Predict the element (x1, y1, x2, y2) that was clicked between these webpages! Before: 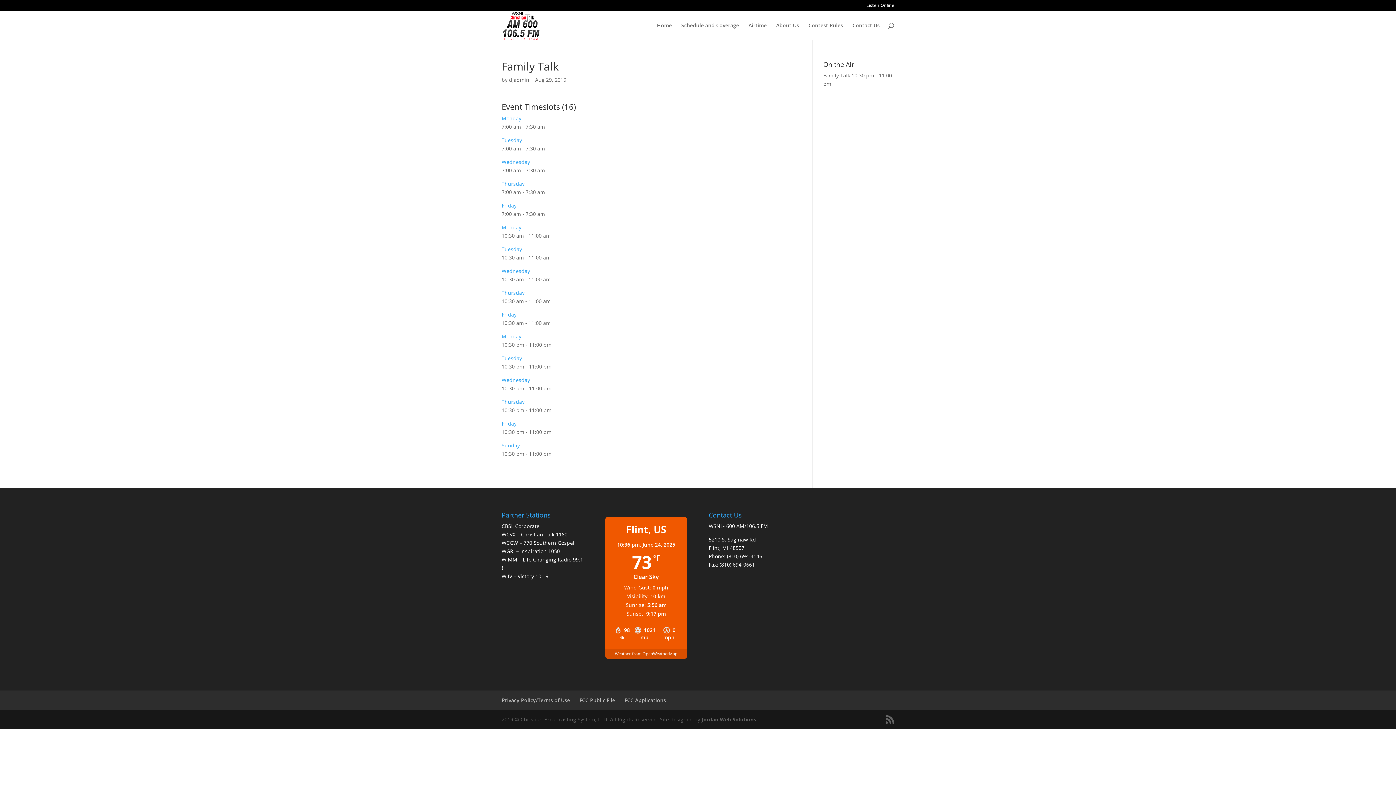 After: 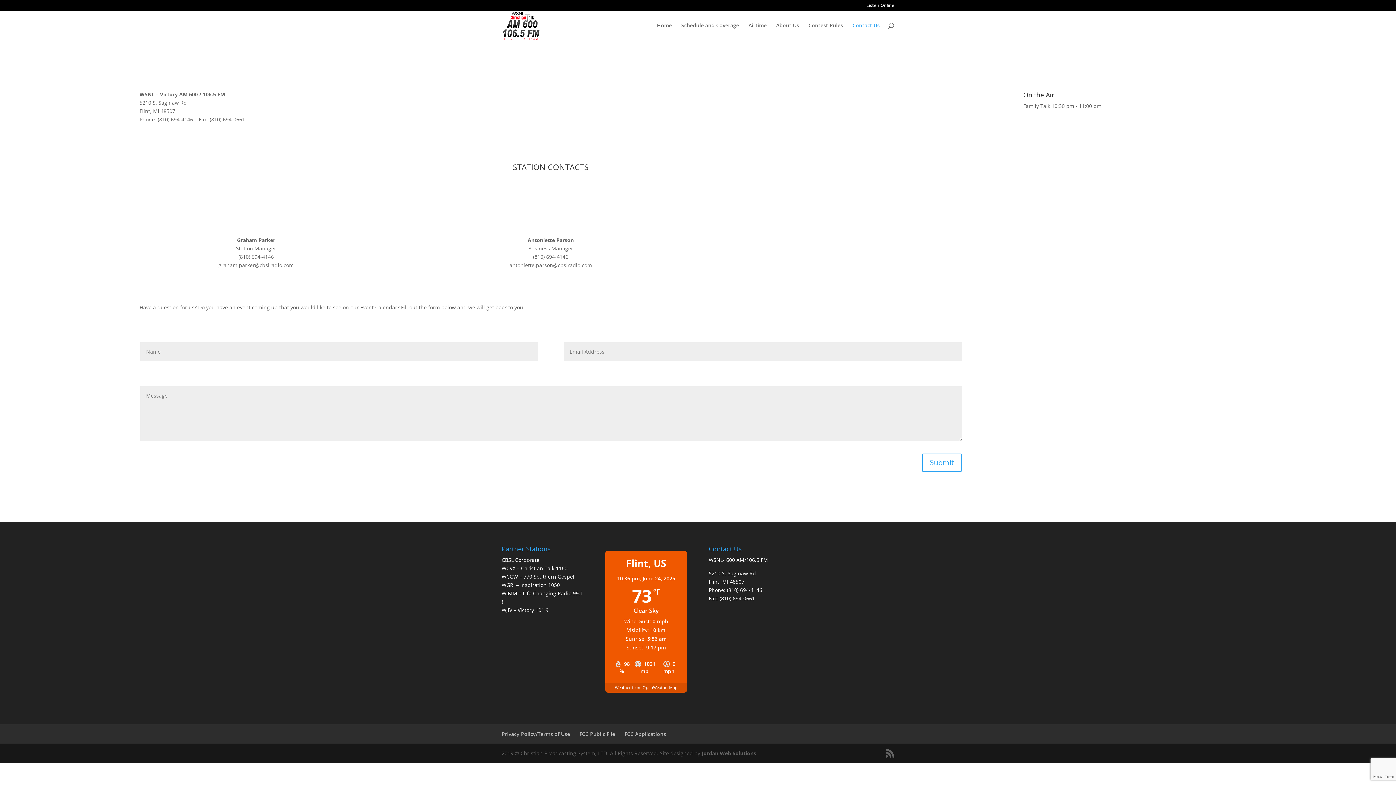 Action: label: Contact Us bbox: (852, 22, 880, 40)